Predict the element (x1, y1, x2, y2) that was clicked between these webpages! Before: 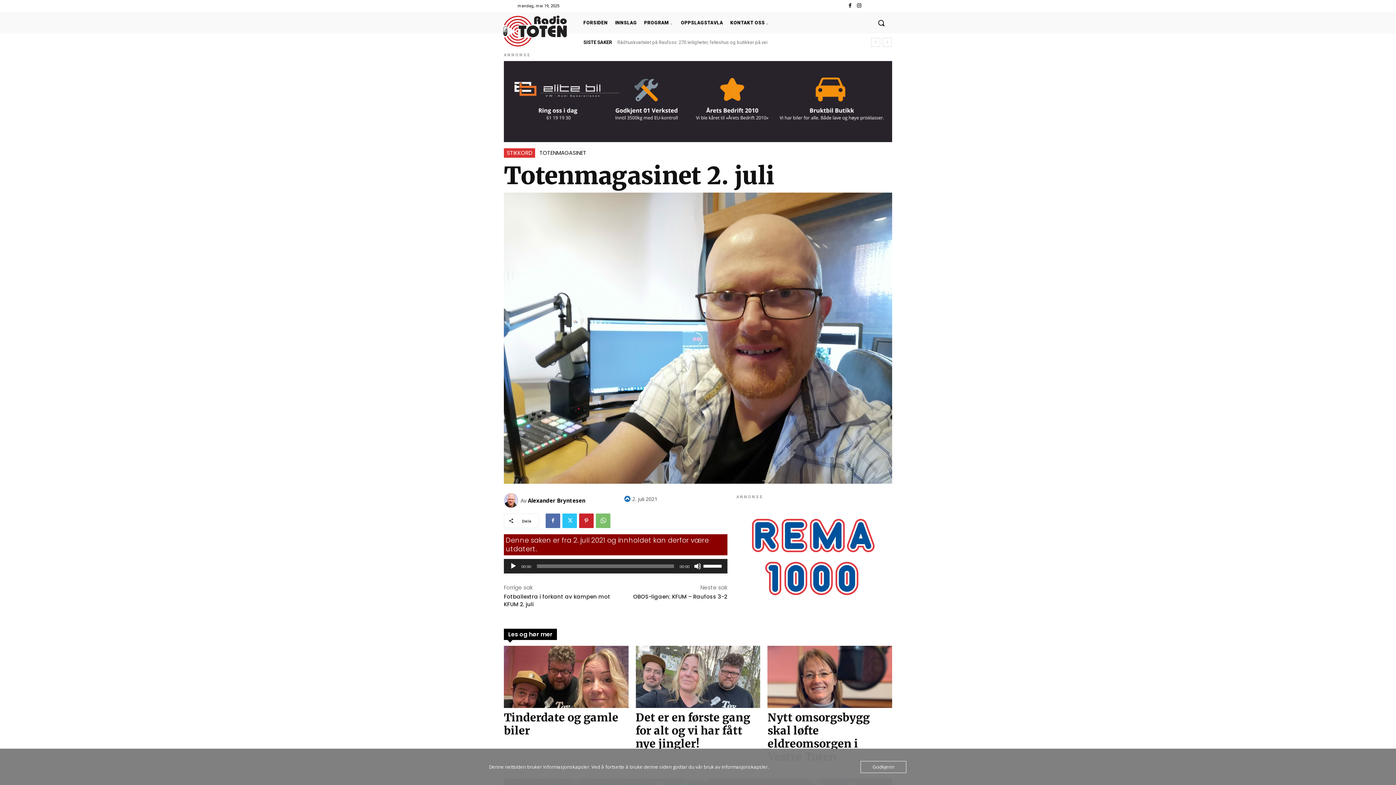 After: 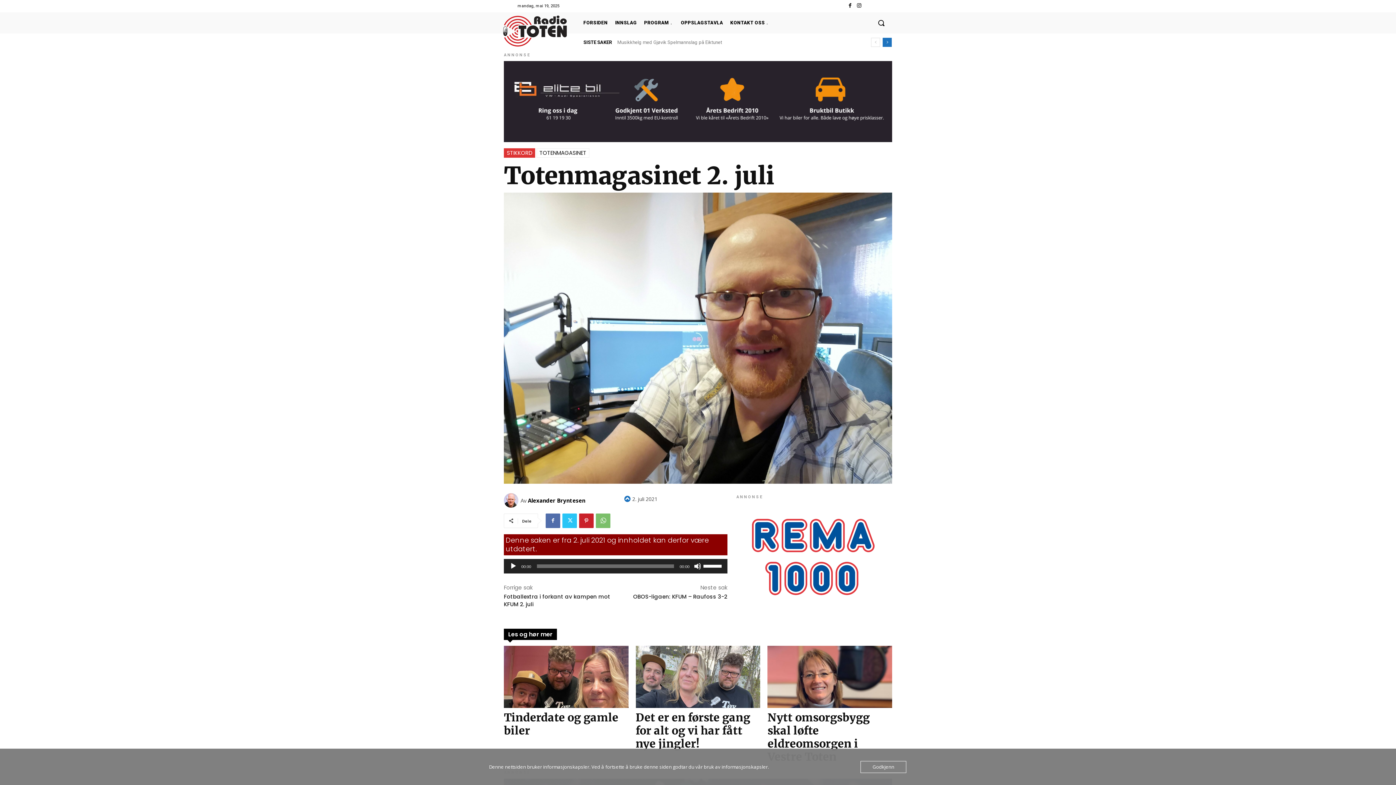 Action: label: next bbox: (882, 37, 892, 46)